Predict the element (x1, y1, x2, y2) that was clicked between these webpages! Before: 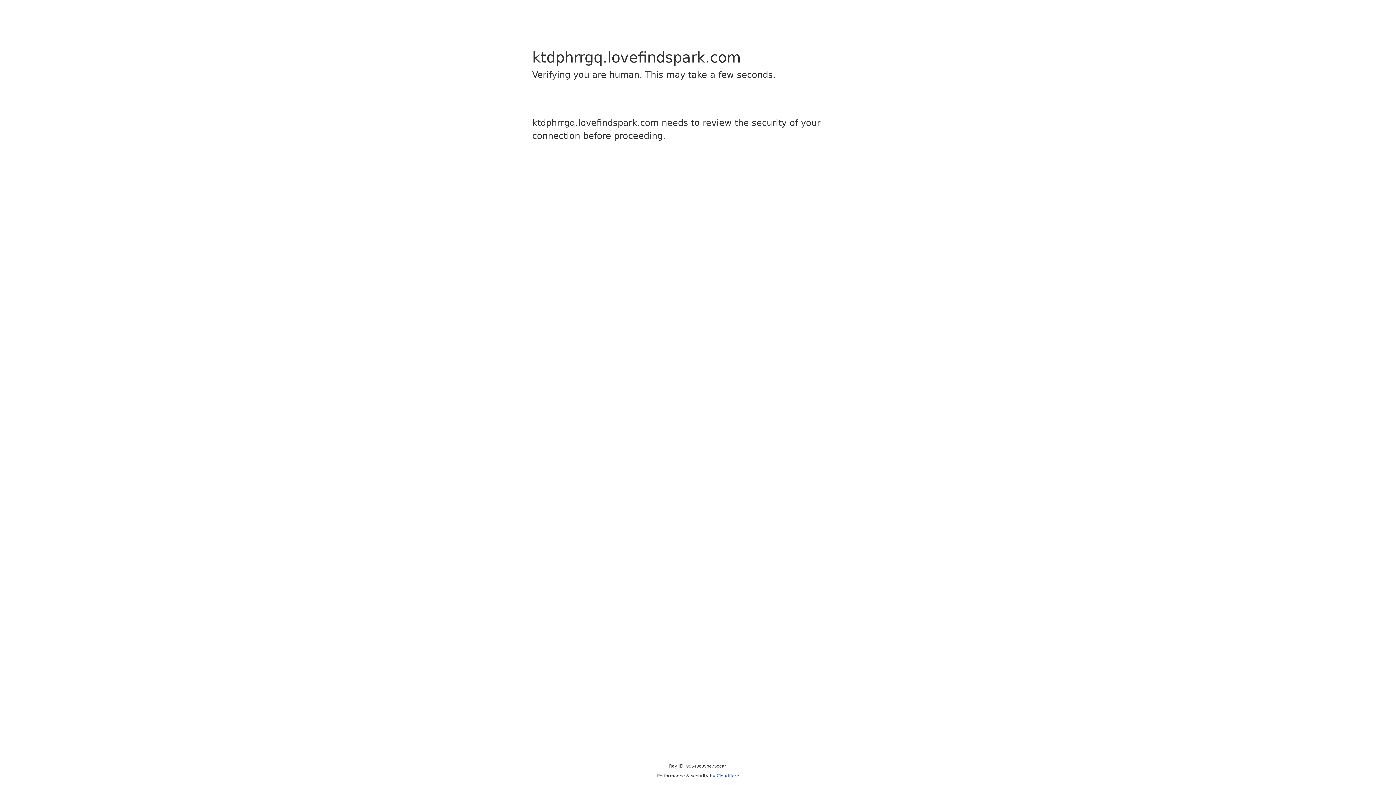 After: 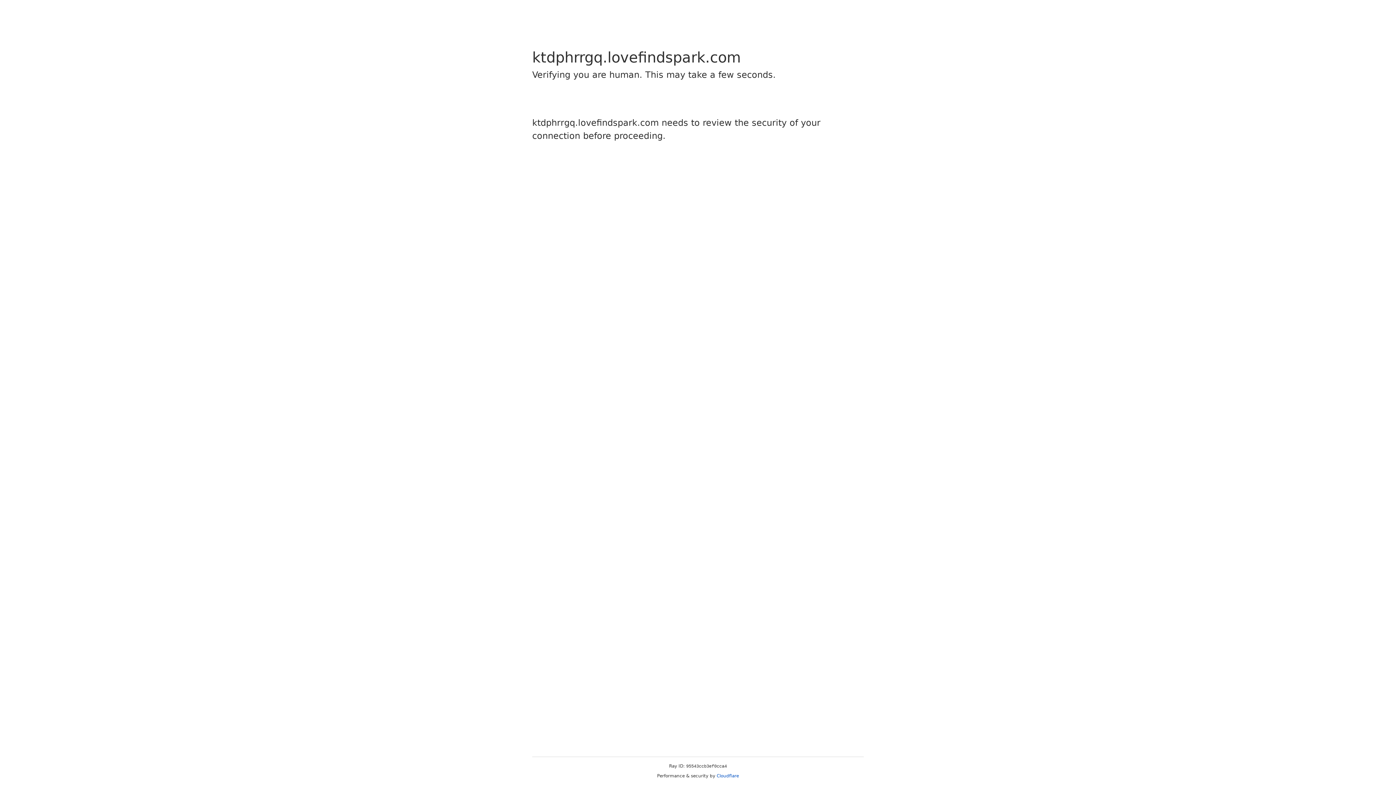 Action: bbox: (716, 773, 739, 778) label: Cloudflare